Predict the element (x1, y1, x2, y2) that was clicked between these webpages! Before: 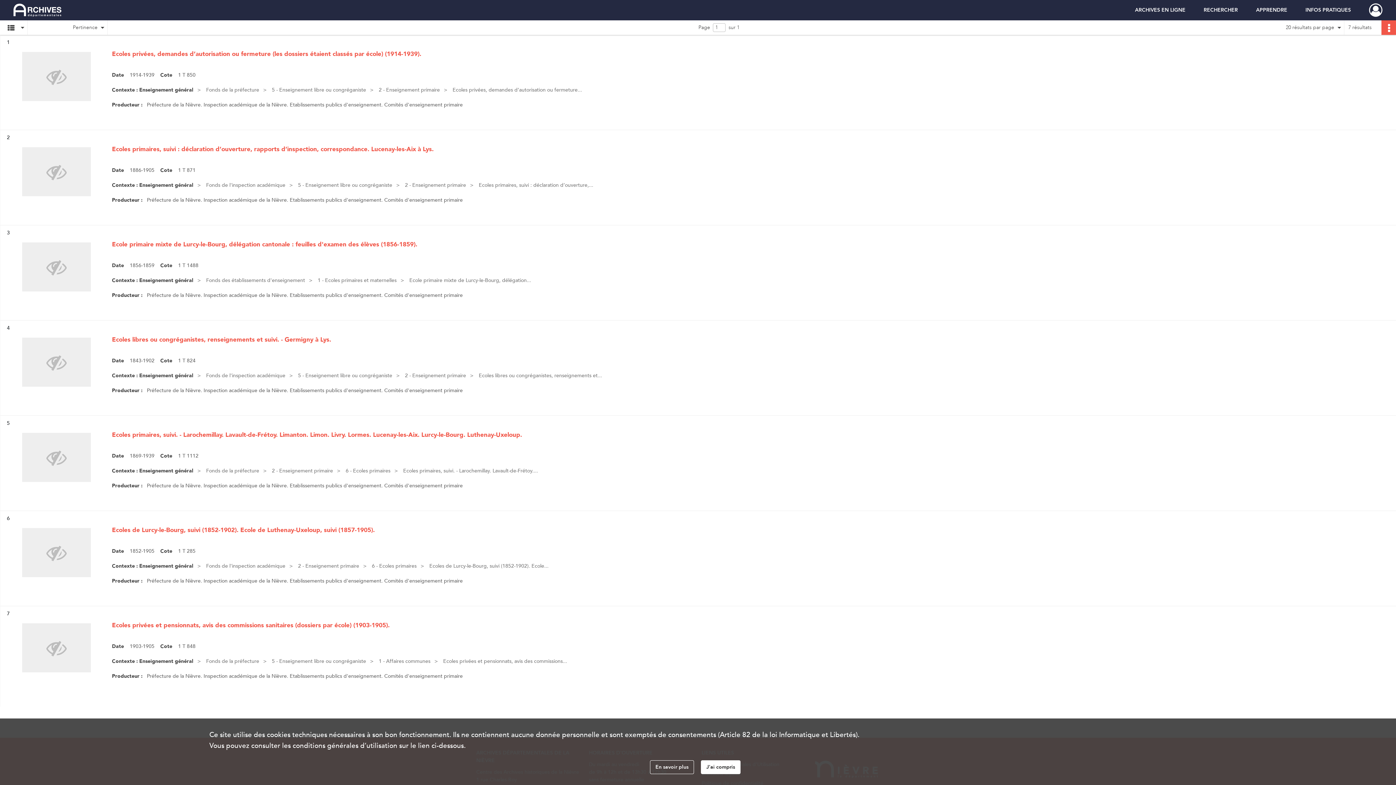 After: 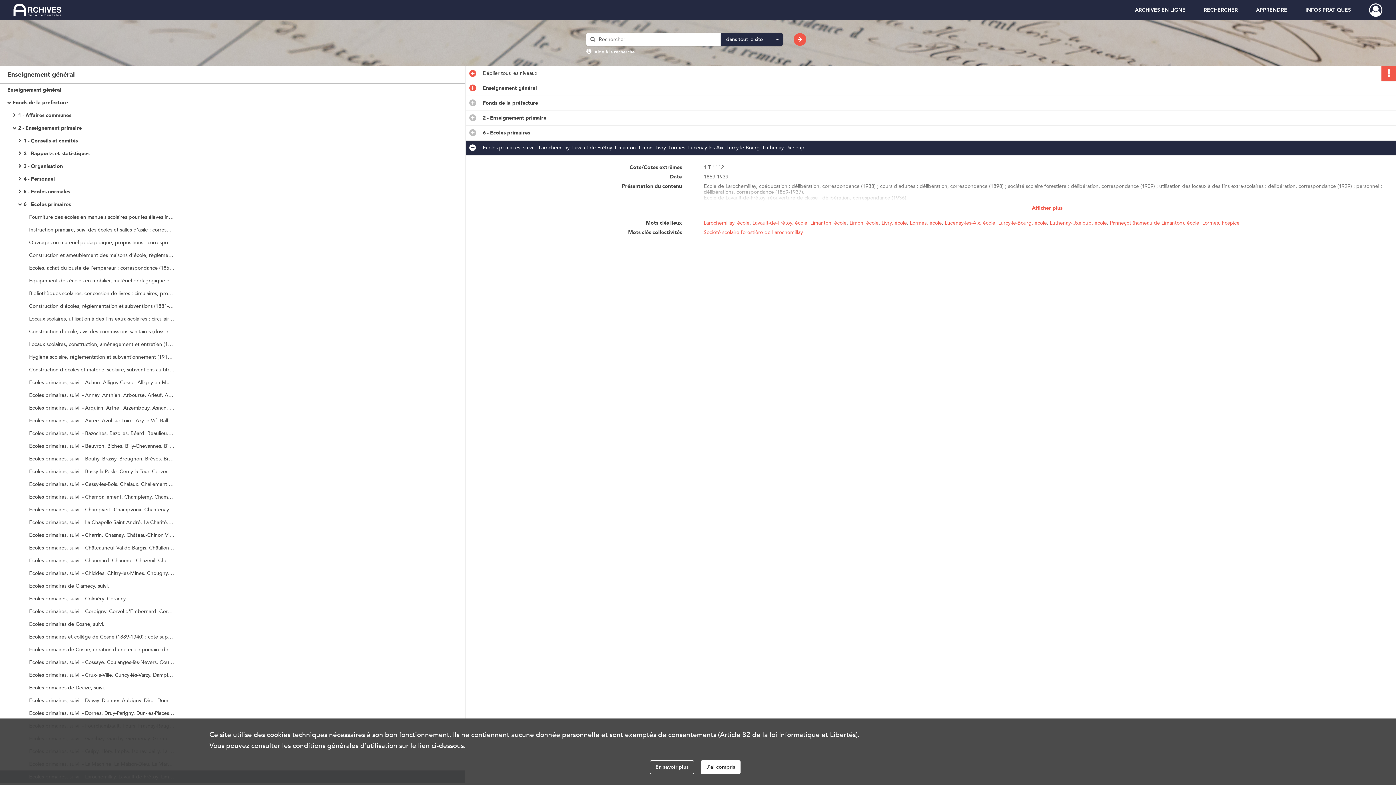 Action: bbox: (112, 424, 1374, 453) label: Ecoles primaires, suivi. - Larochemillay. Lavault-de-Frétoy. Limanton. Limon. Livry. Lormes. Lucenay-les-Aix. Lurcy-le-Bourg. Luthenay-Uxeloup.